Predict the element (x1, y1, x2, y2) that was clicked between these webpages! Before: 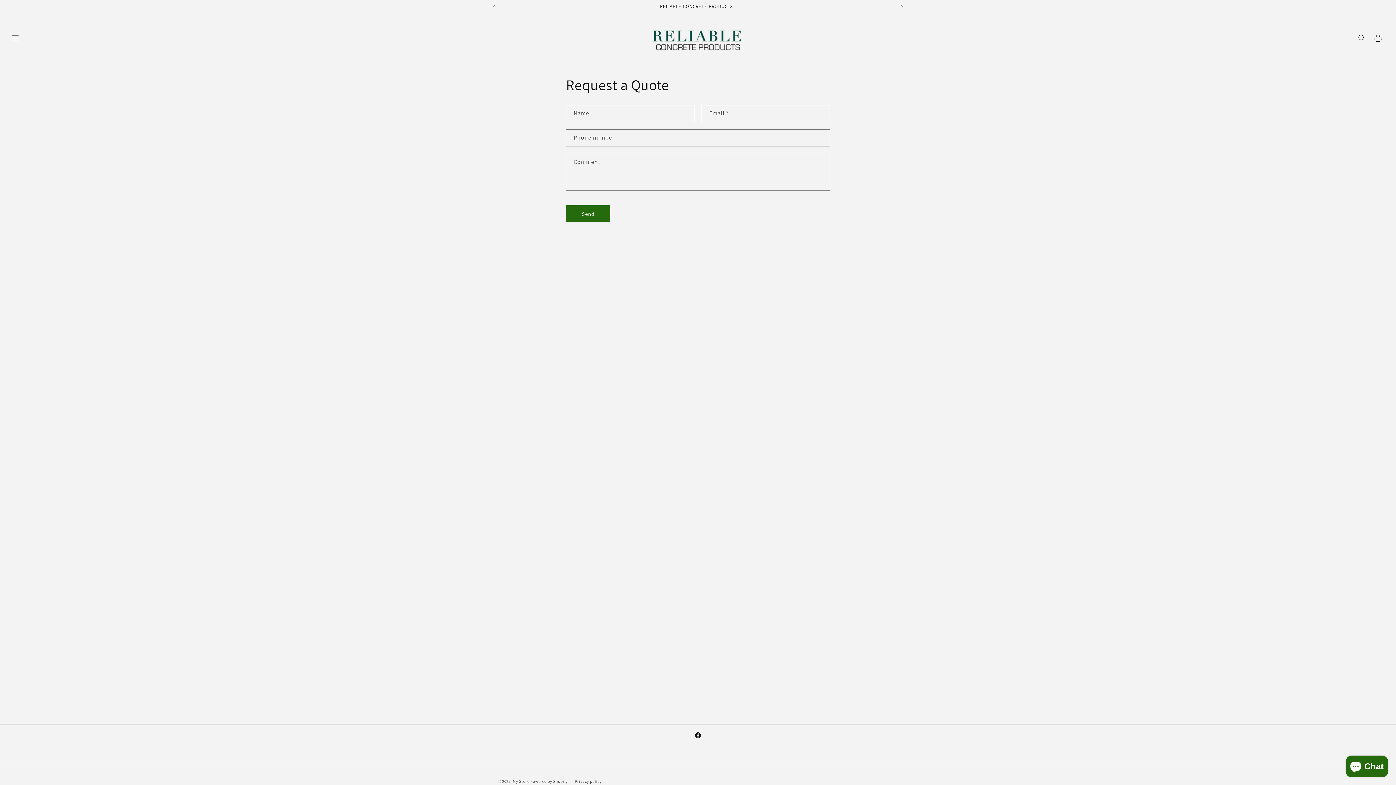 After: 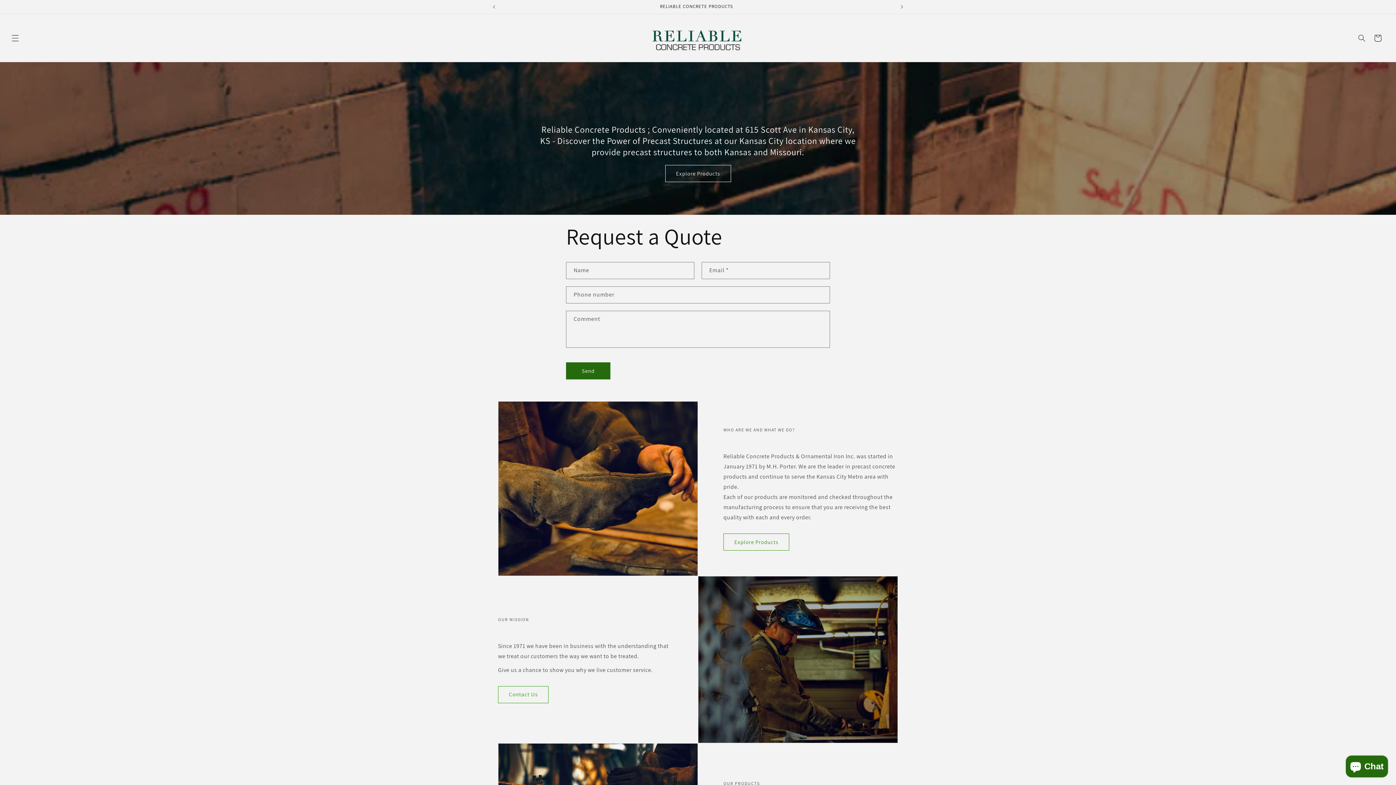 Action: bbox: (650, 21, 746, 54)